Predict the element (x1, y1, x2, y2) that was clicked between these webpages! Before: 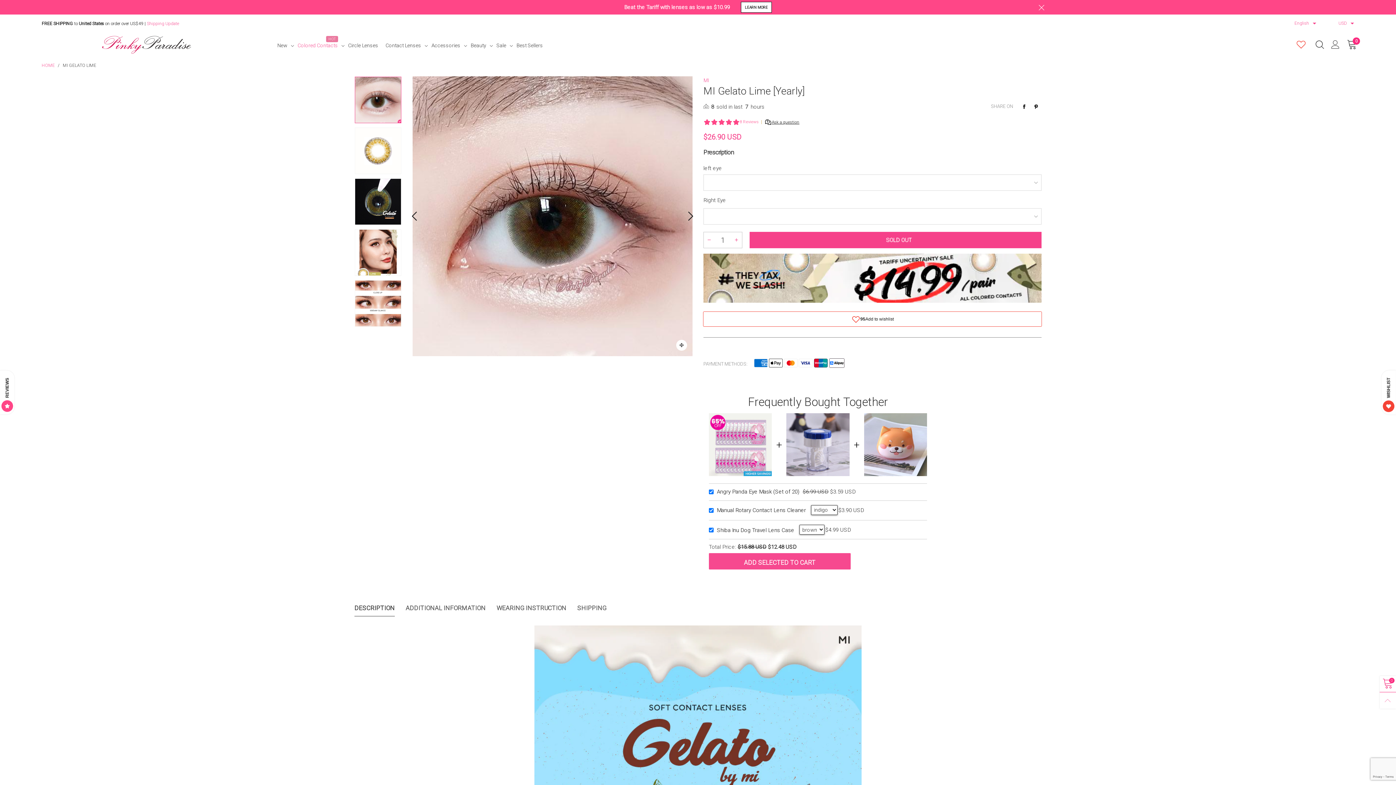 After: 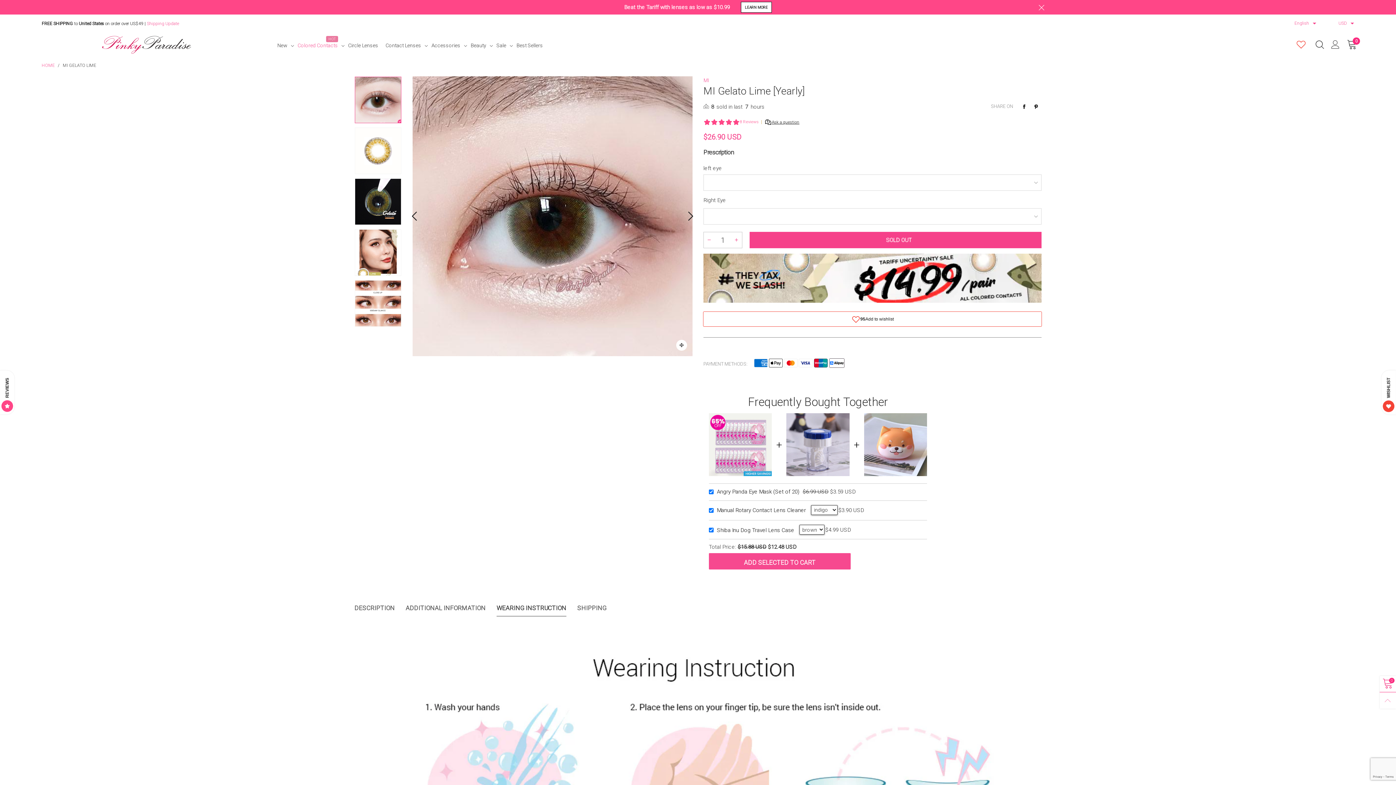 Action: label: WEARING INSTRUCTION bbox: (496, 604, 566, 612)